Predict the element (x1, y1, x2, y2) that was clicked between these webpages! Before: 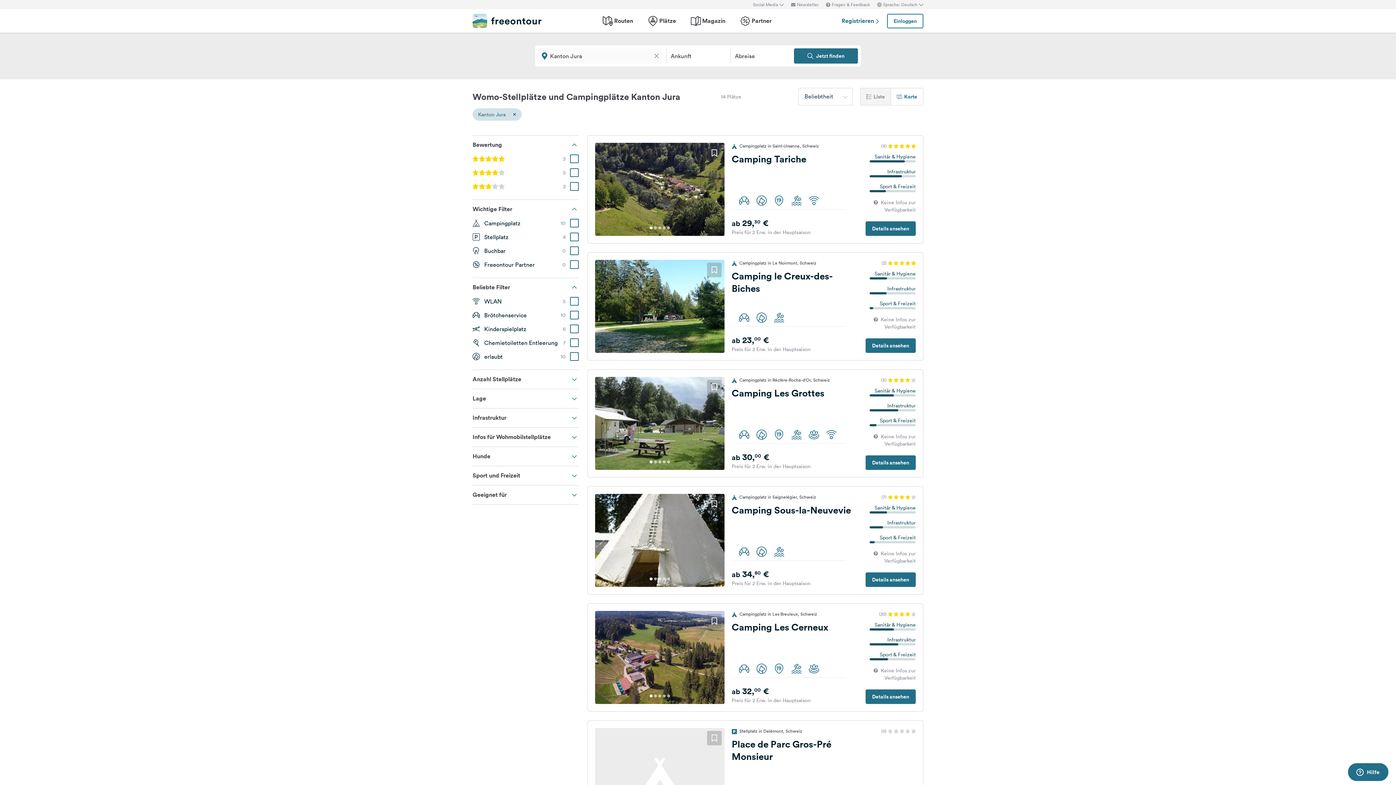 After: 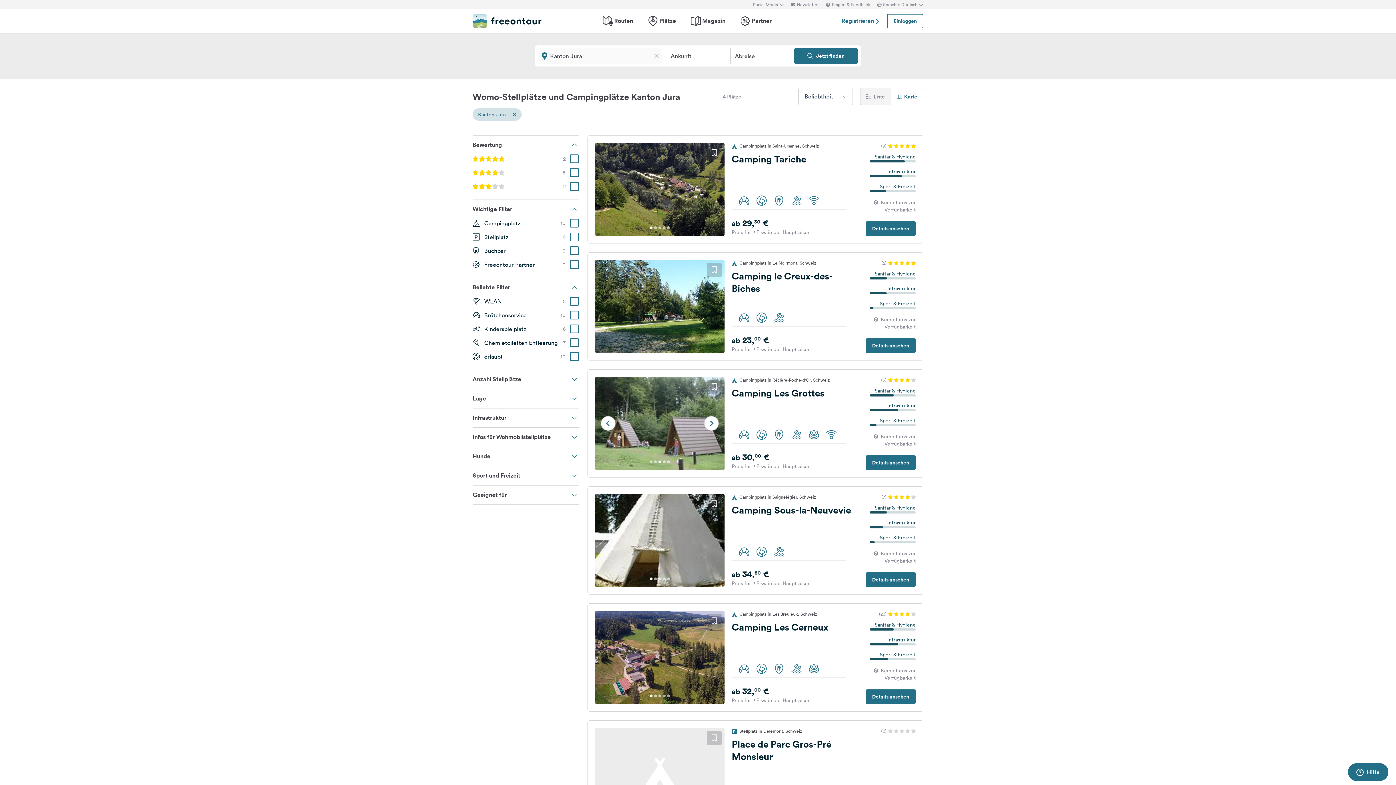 Action: bbox: (658, 460, 661, 463) label: Go to slide 3